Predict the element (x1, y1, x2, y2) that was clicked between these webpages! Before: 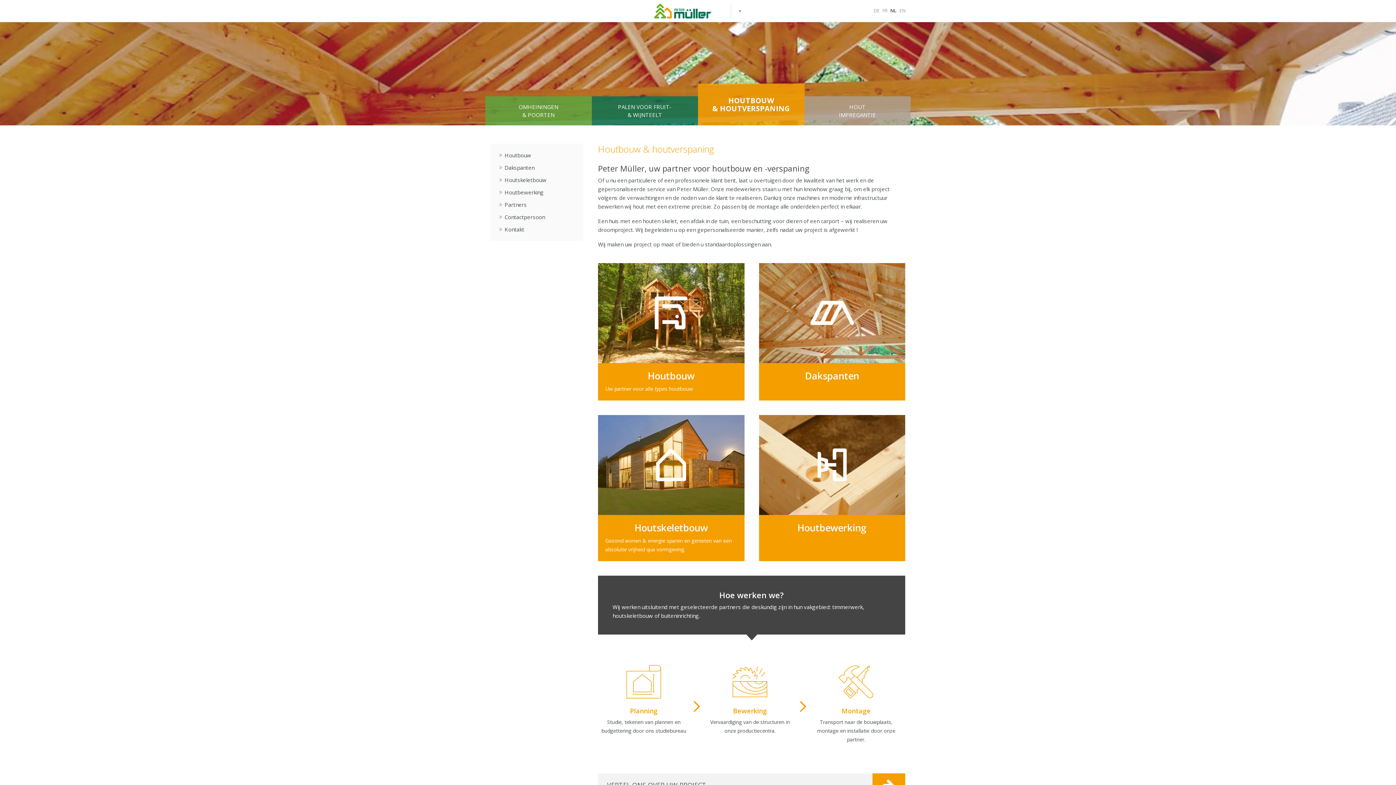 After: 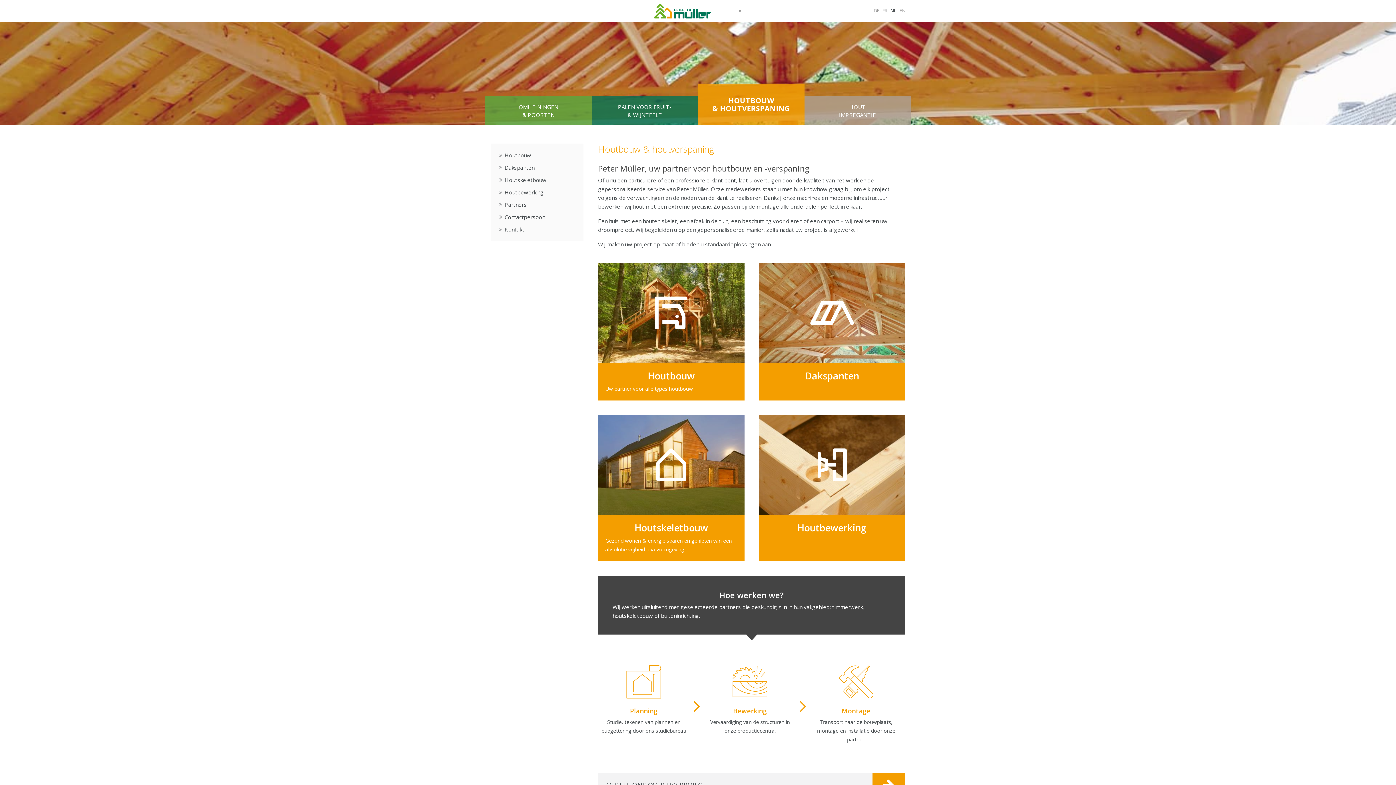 Action: bbox: (698, 83, 804, 125) label: HOUTBOUW
& HOUTVERSPANING